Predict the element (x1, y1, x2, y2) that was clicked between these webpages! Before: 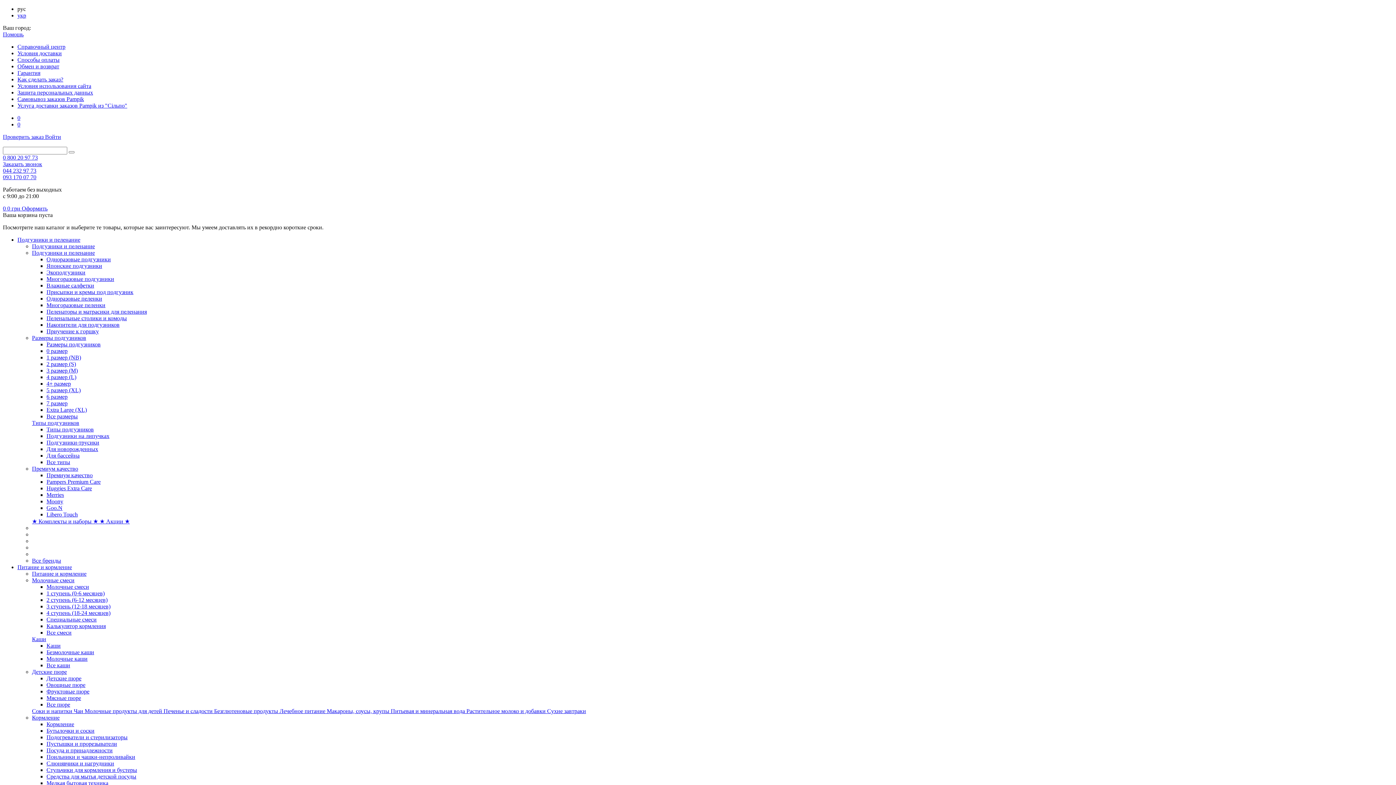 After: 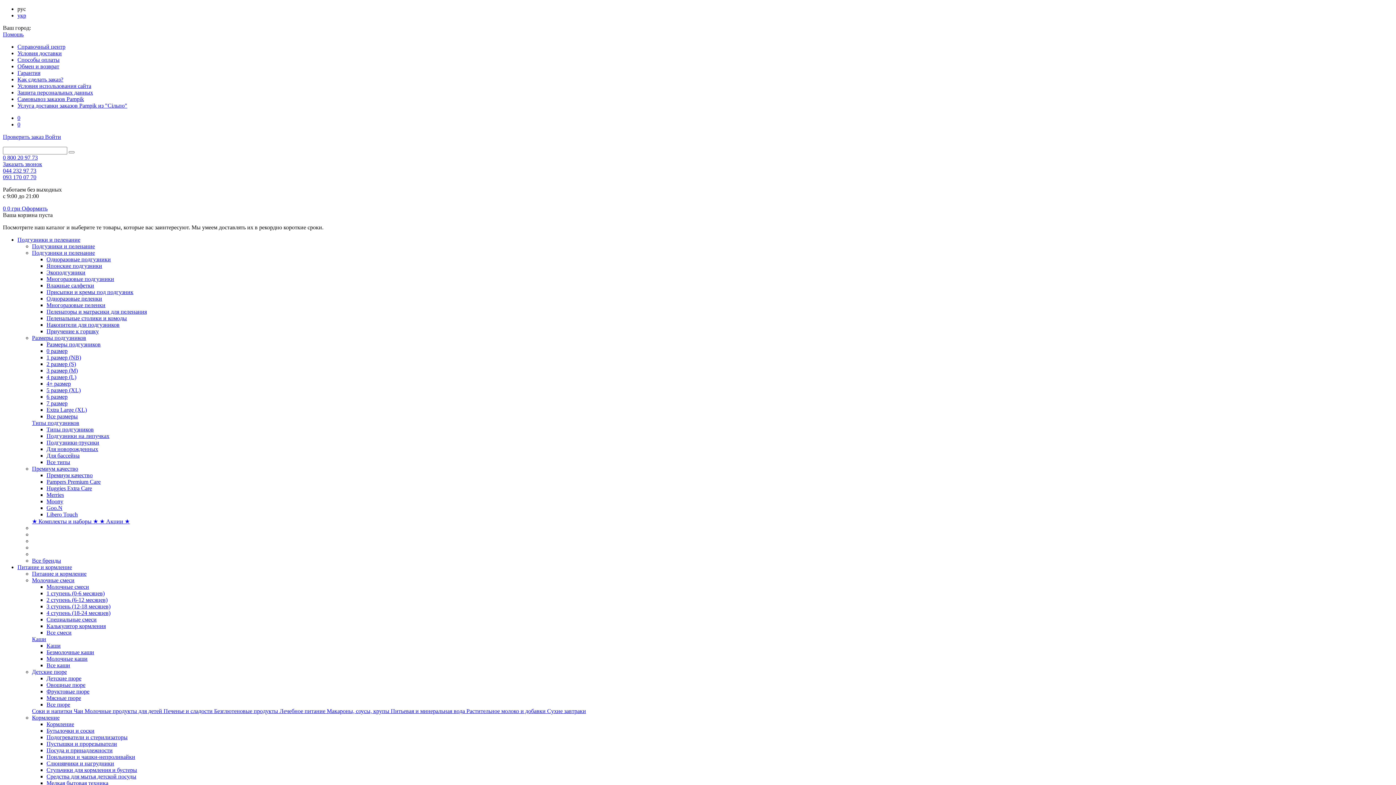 Action: bbox: (46, 439, 99, 445) label: Подгузники-трусики